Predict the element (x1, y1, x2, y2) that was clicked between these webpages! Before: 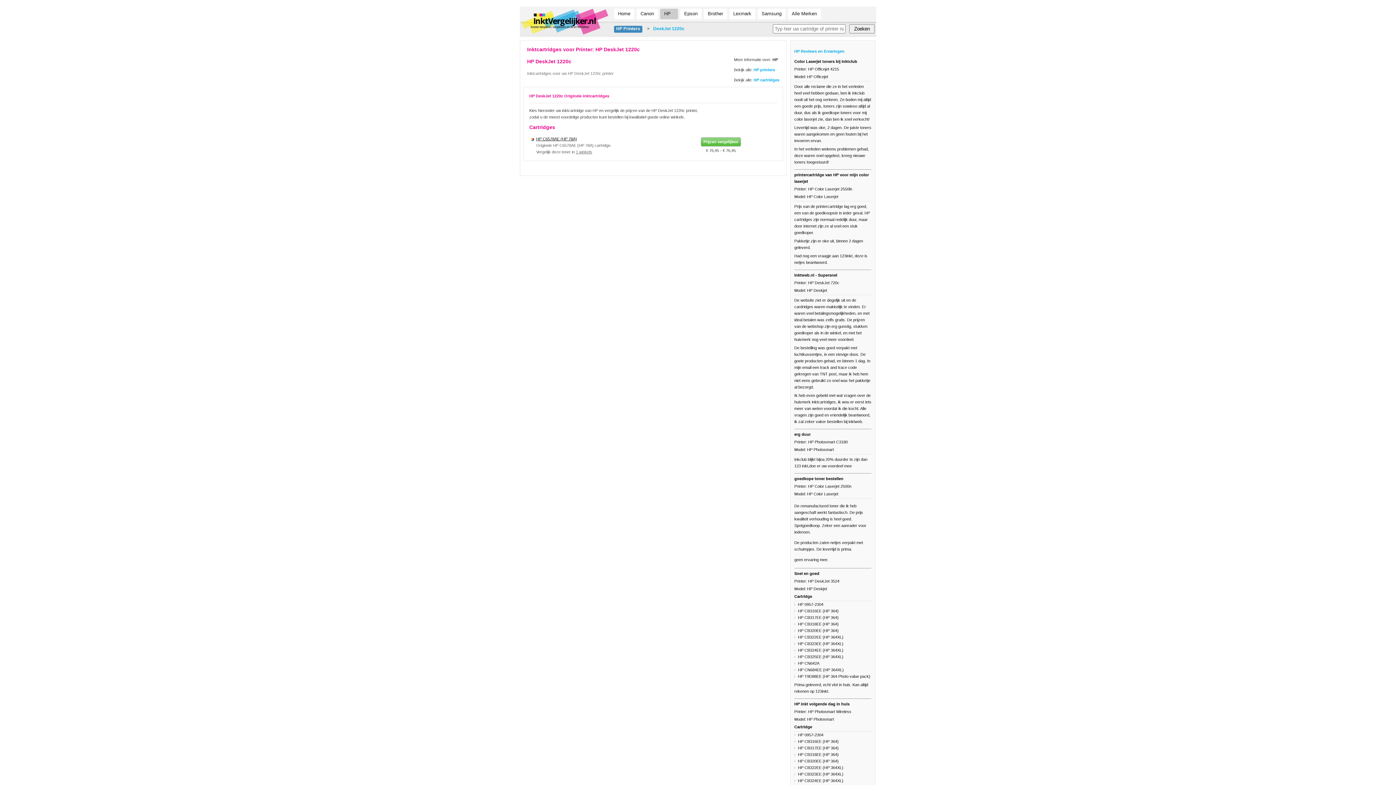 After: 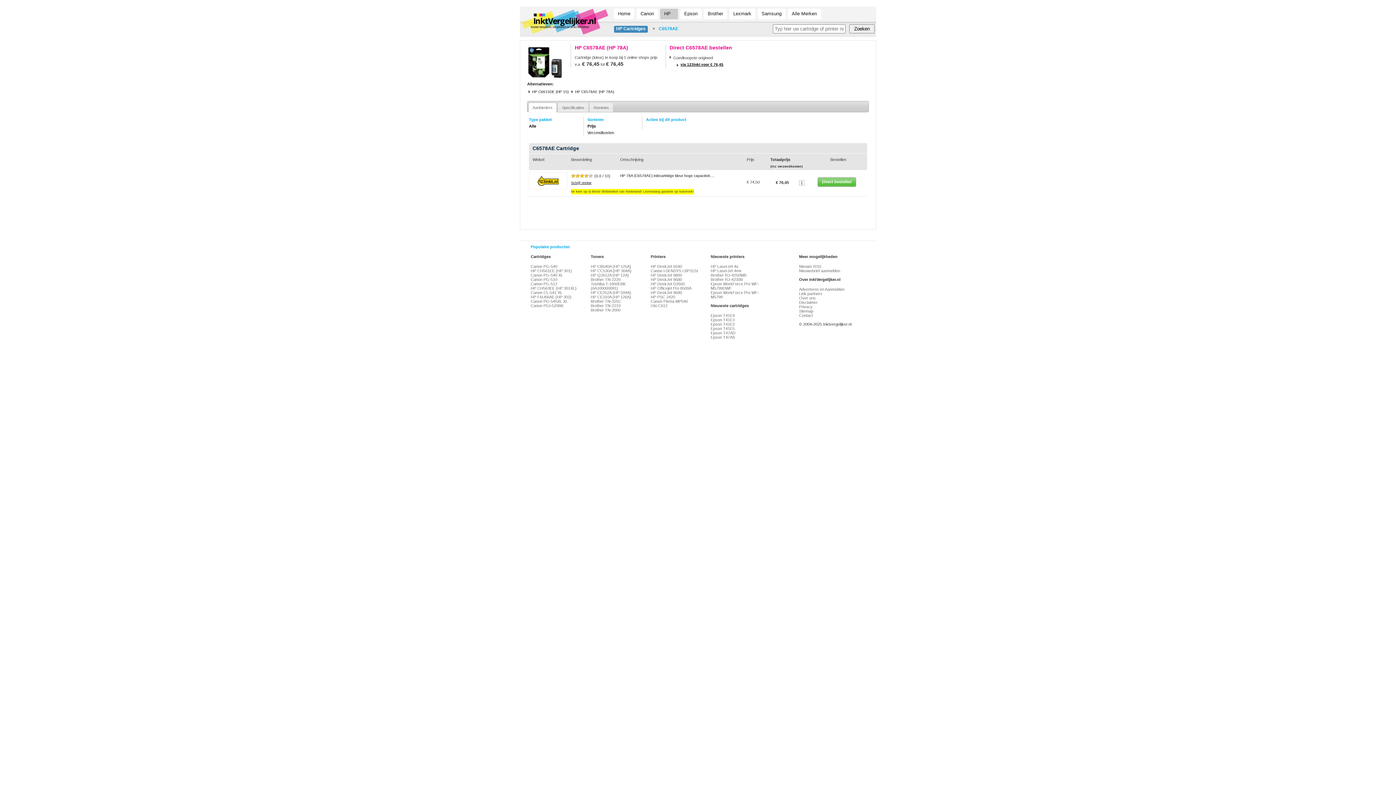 Action: label: Prijzen vergelijken bbox: (701, 137, 741, 146)